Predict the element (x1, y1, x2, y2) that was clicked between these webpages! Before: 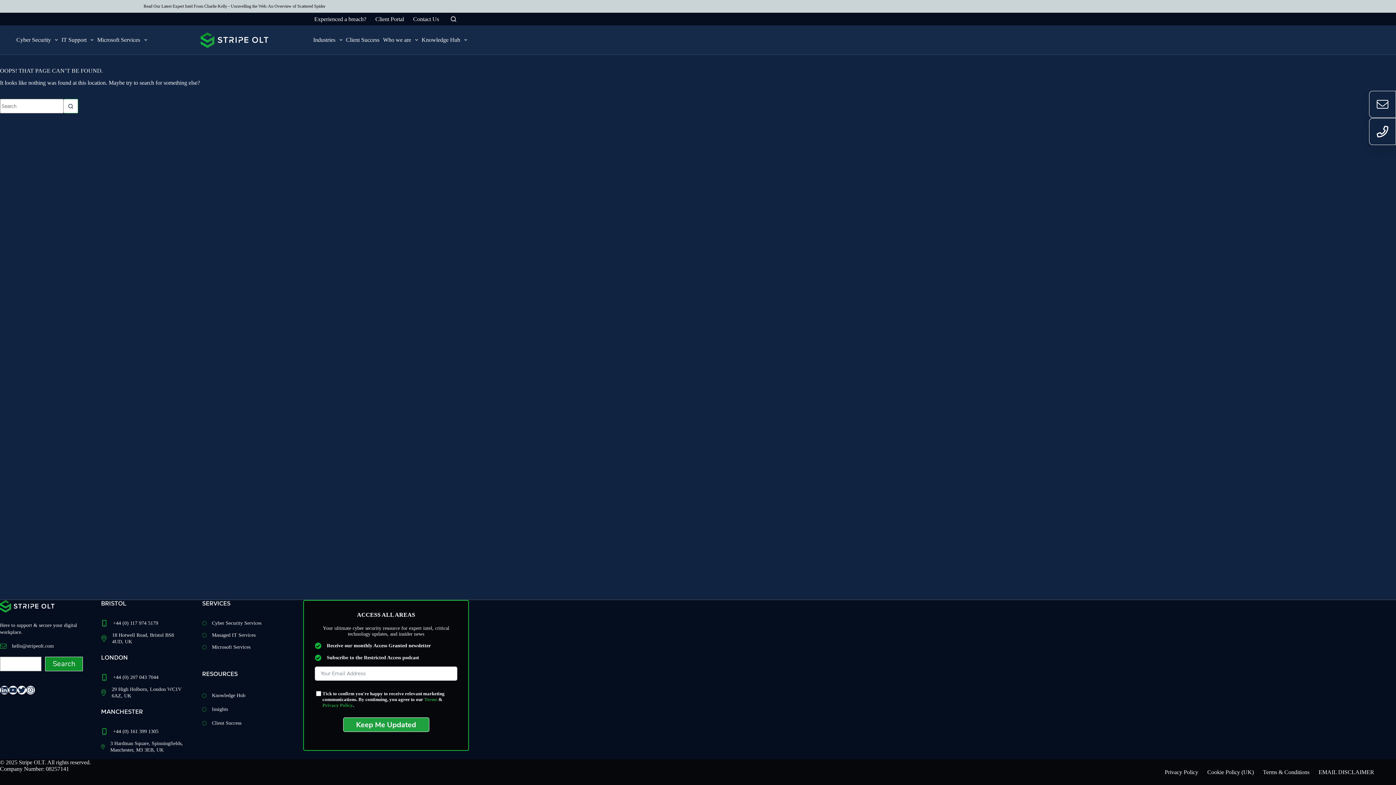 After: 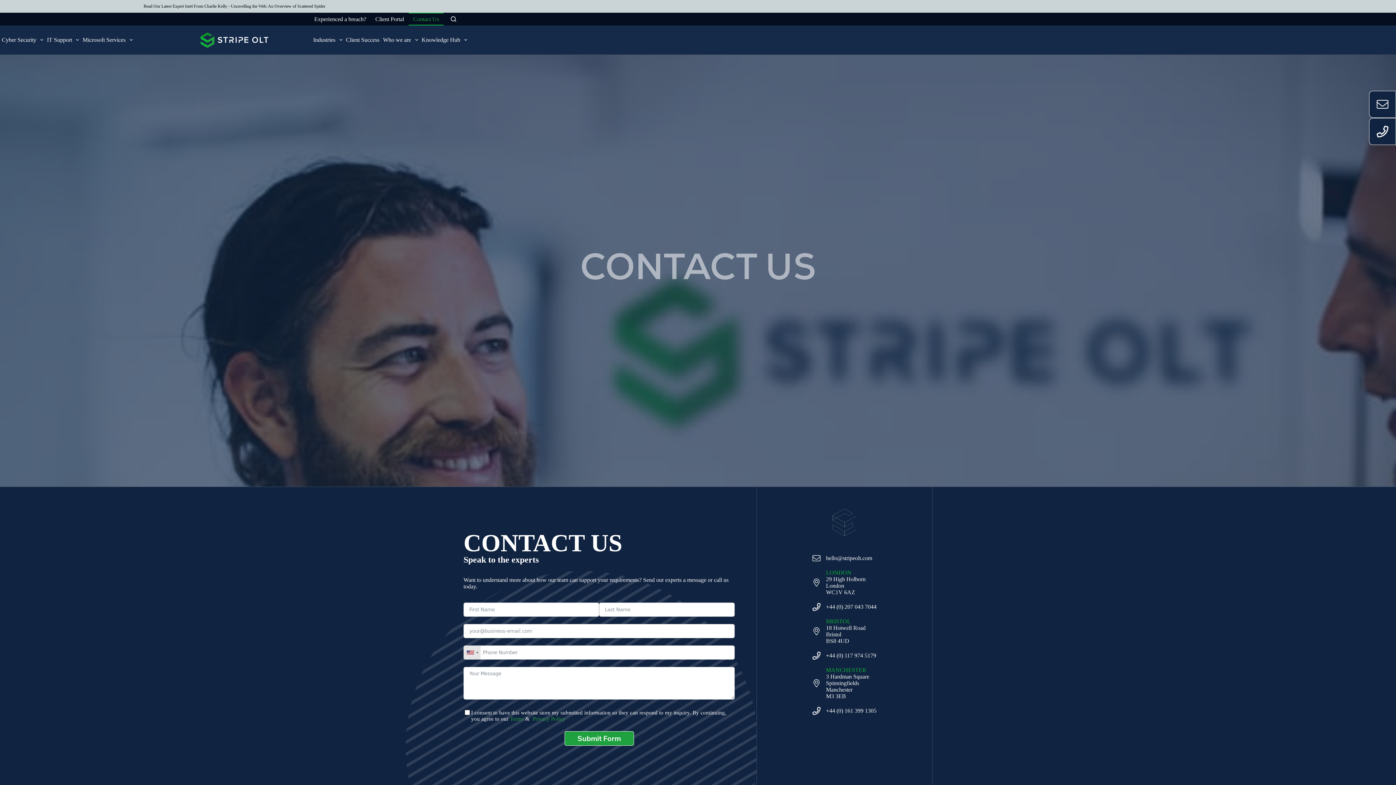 Action: bbox: (408, 12, 443, 25) label: Contact Us